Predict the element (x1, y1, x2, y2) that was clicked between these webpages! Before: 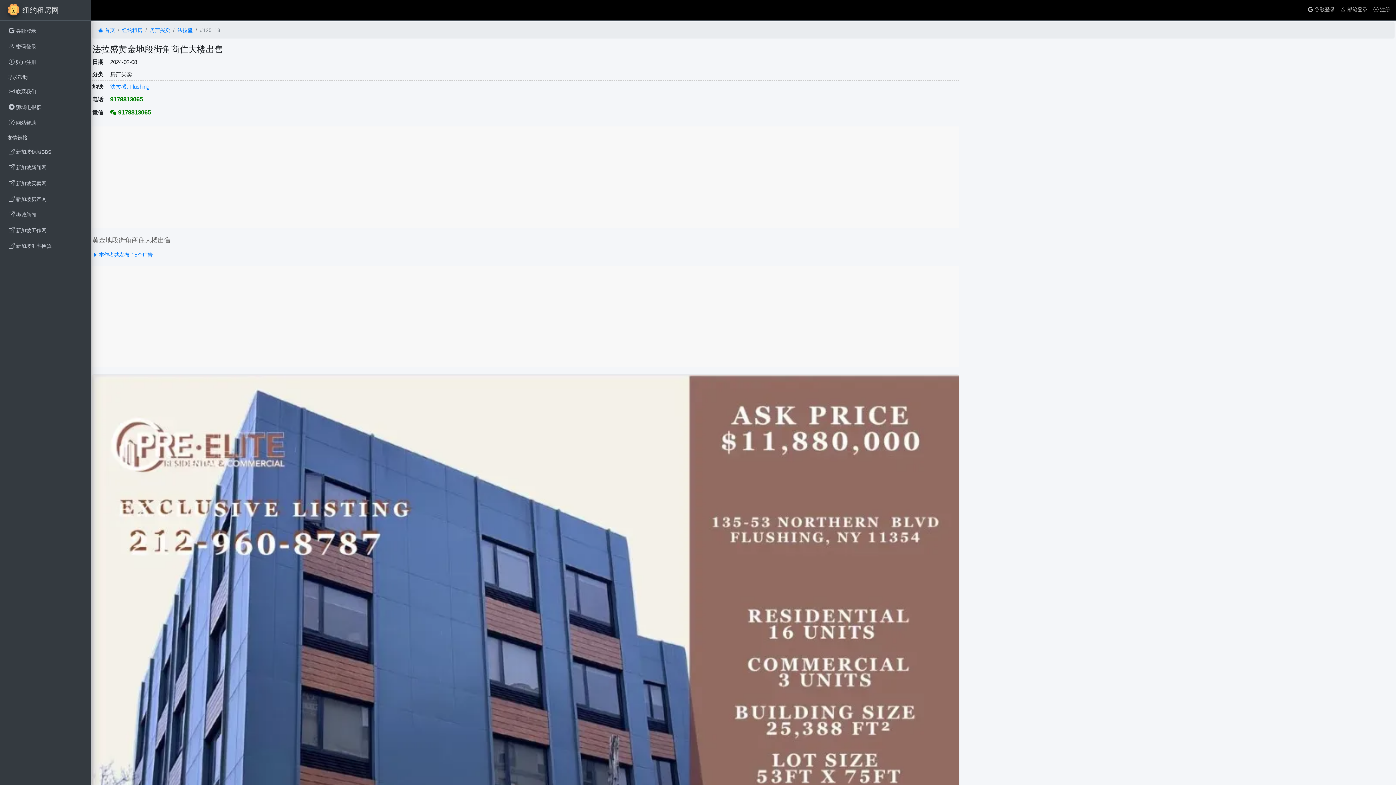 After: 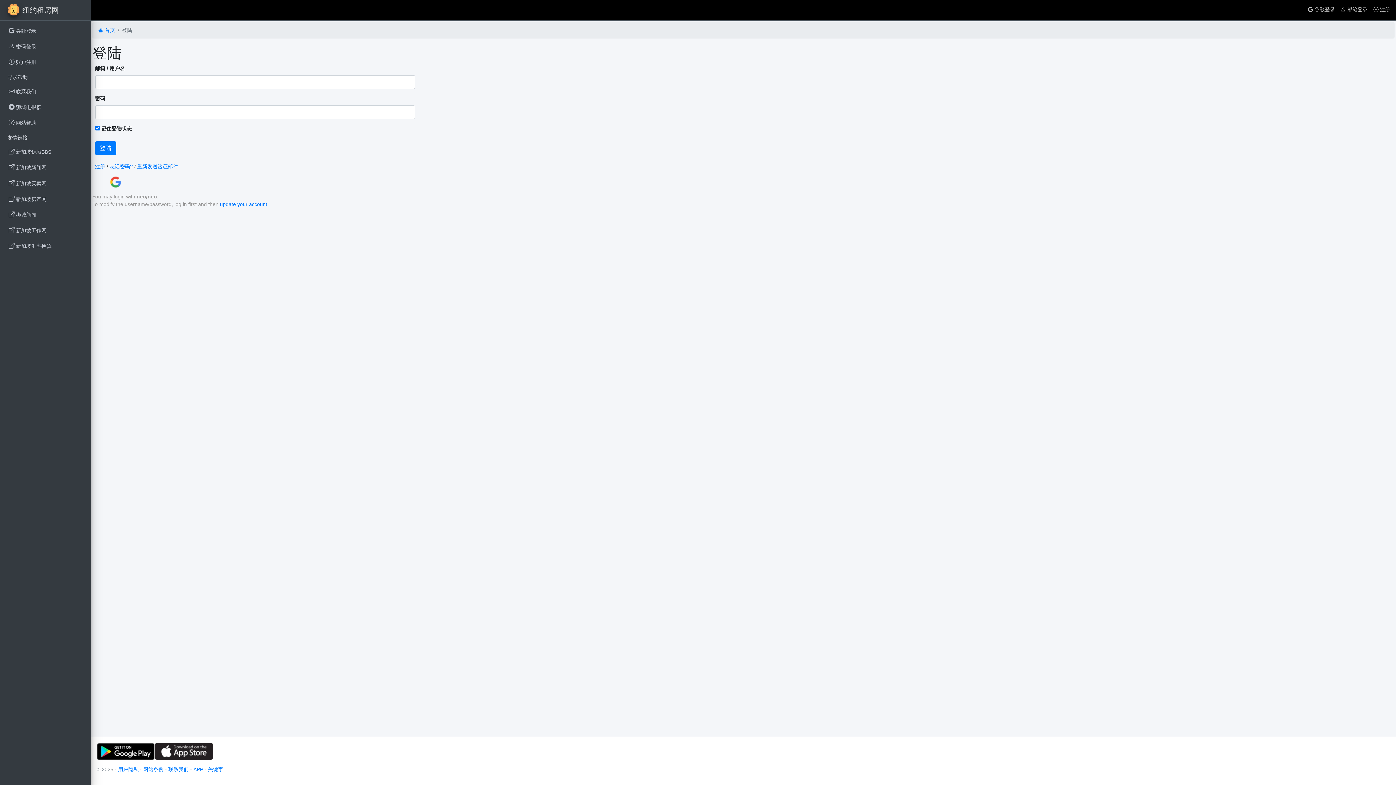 Action: label:  邮箱登录 bbox: (1338, 2, 1370, 17)